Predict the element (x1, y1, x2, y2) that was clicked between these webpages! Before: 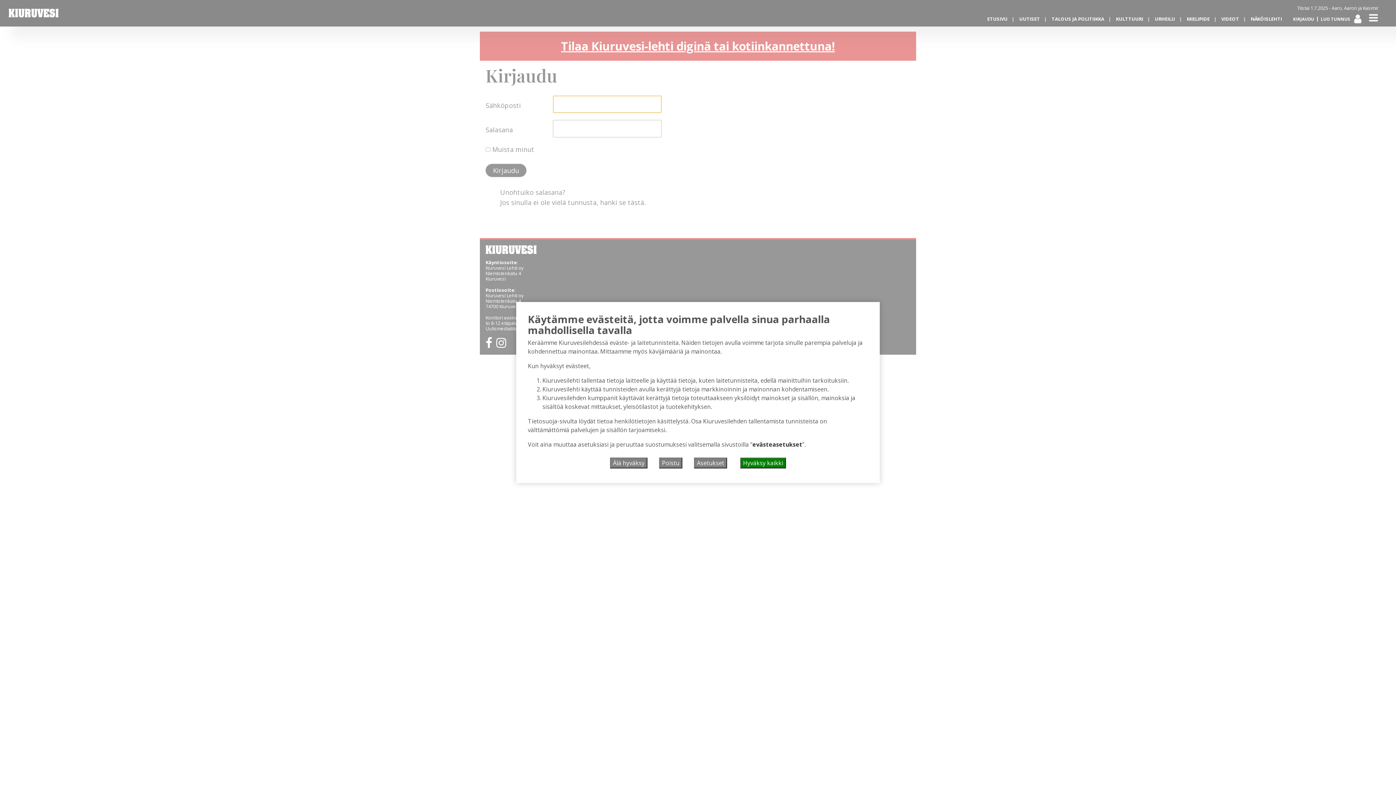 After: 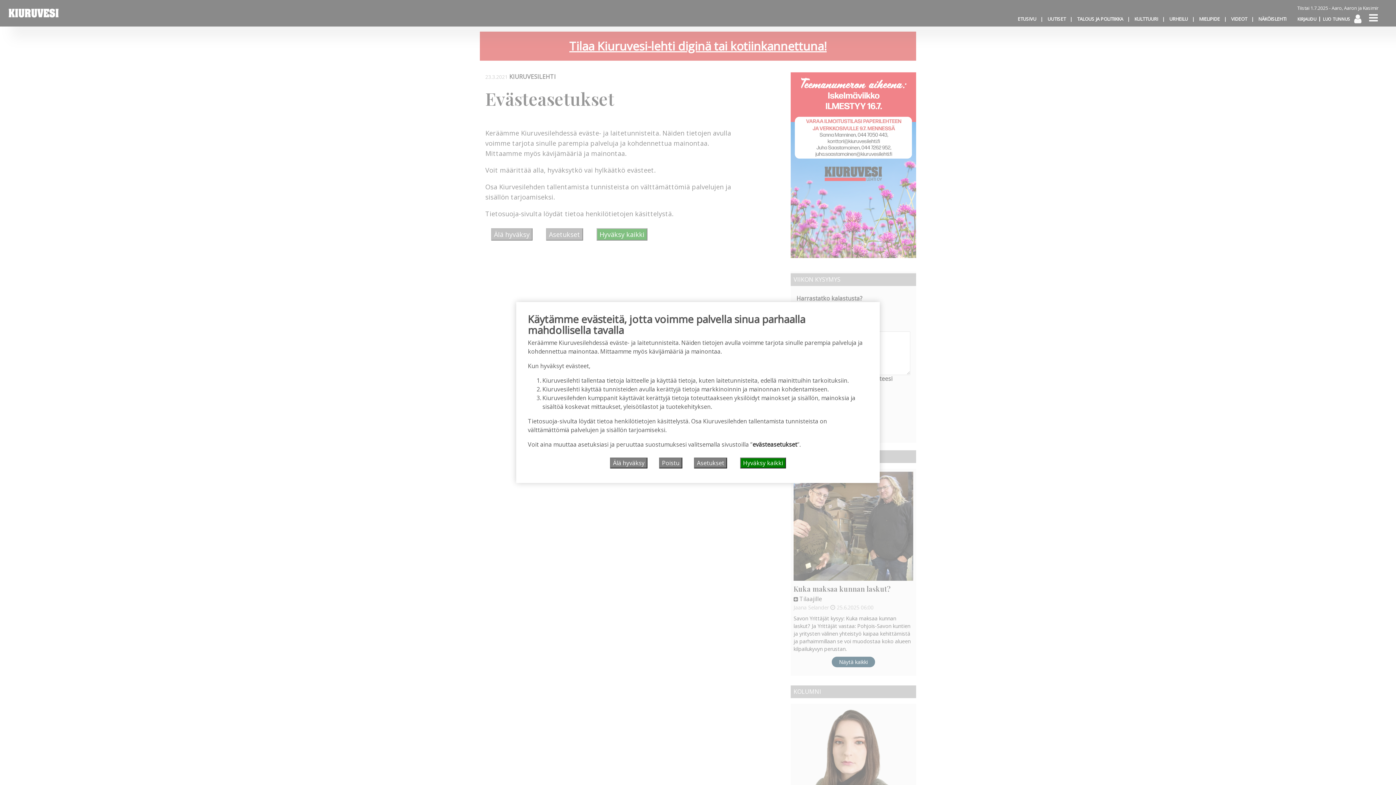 Action: label: evästeasetukset bbox: (752, 440, 802, 448)